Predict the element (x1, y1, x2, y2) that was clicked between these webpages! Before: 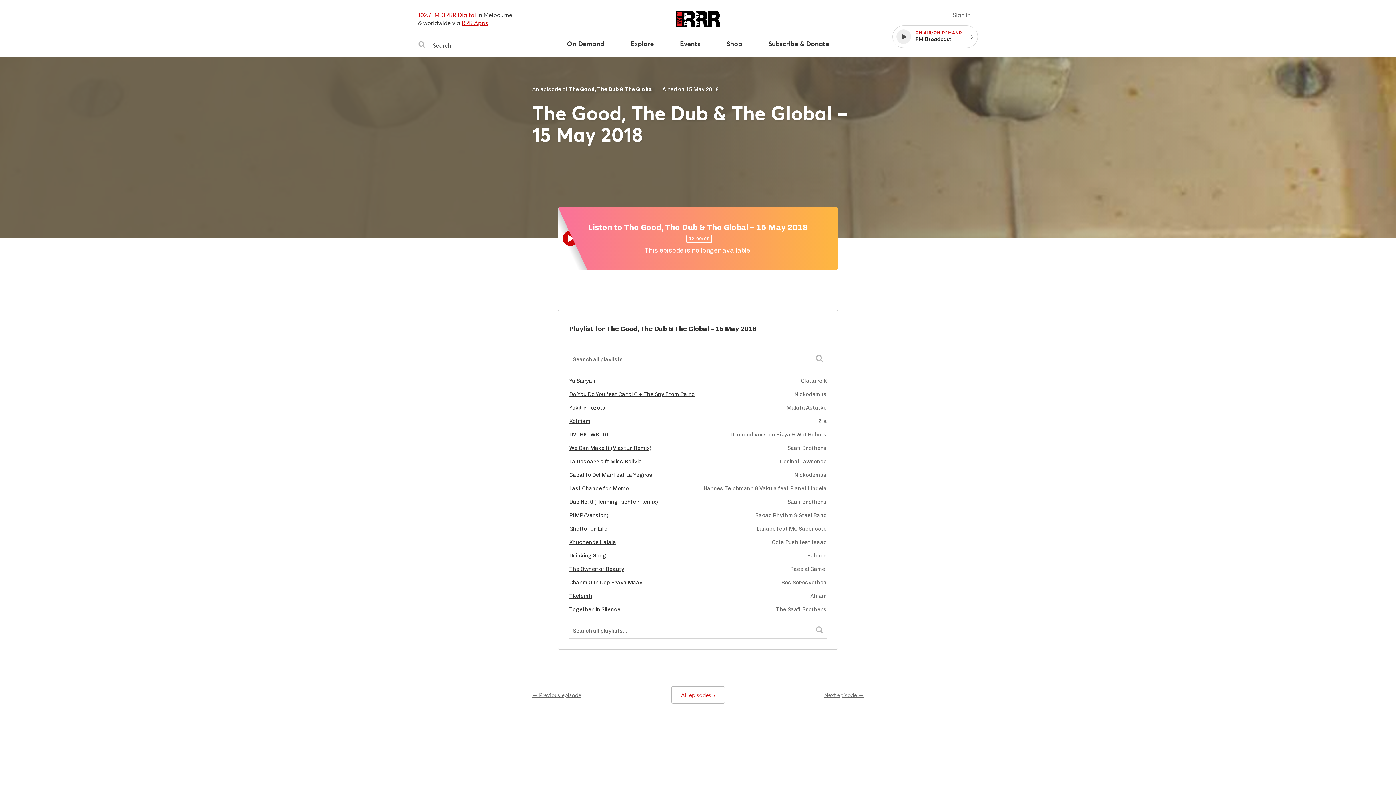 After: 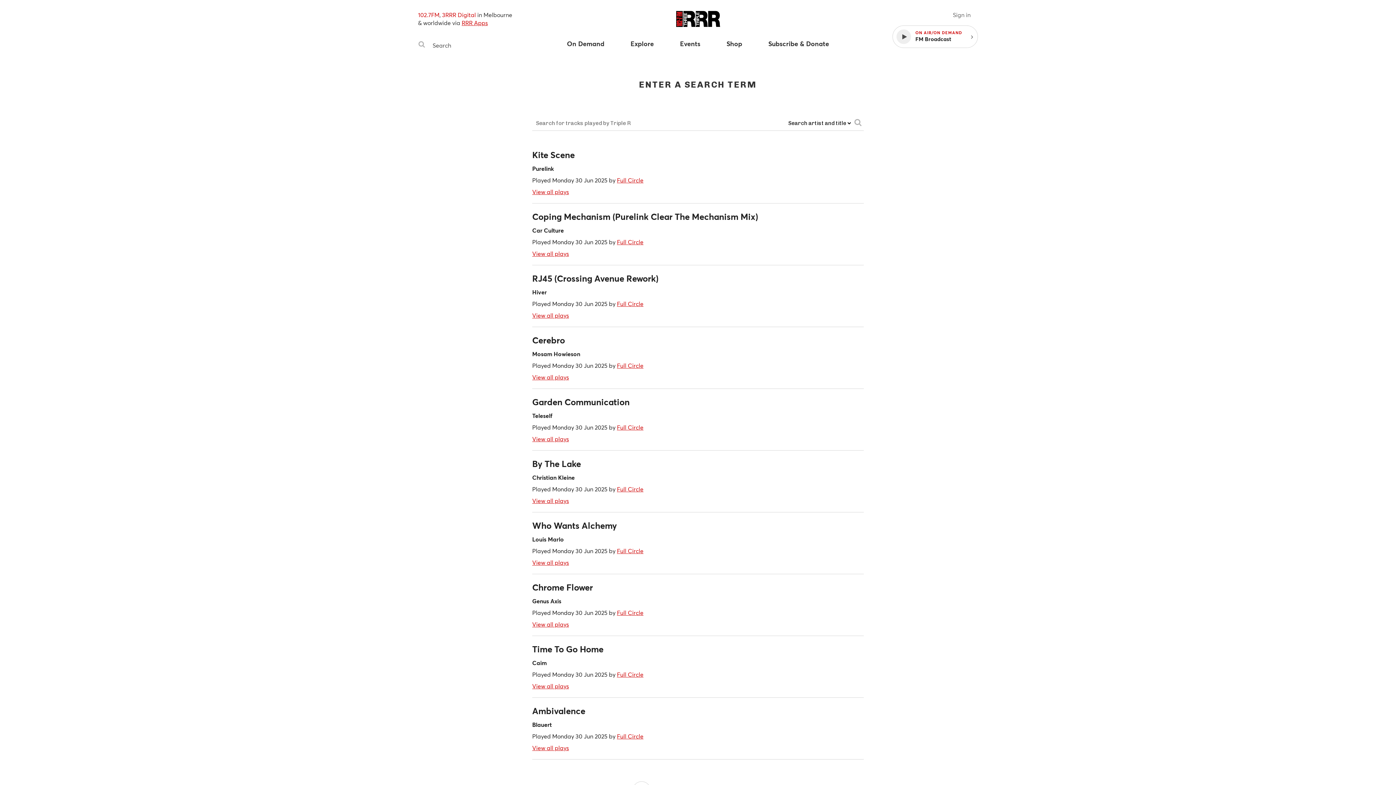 Action: bbox: (812, 352, 826, 366) label: Search